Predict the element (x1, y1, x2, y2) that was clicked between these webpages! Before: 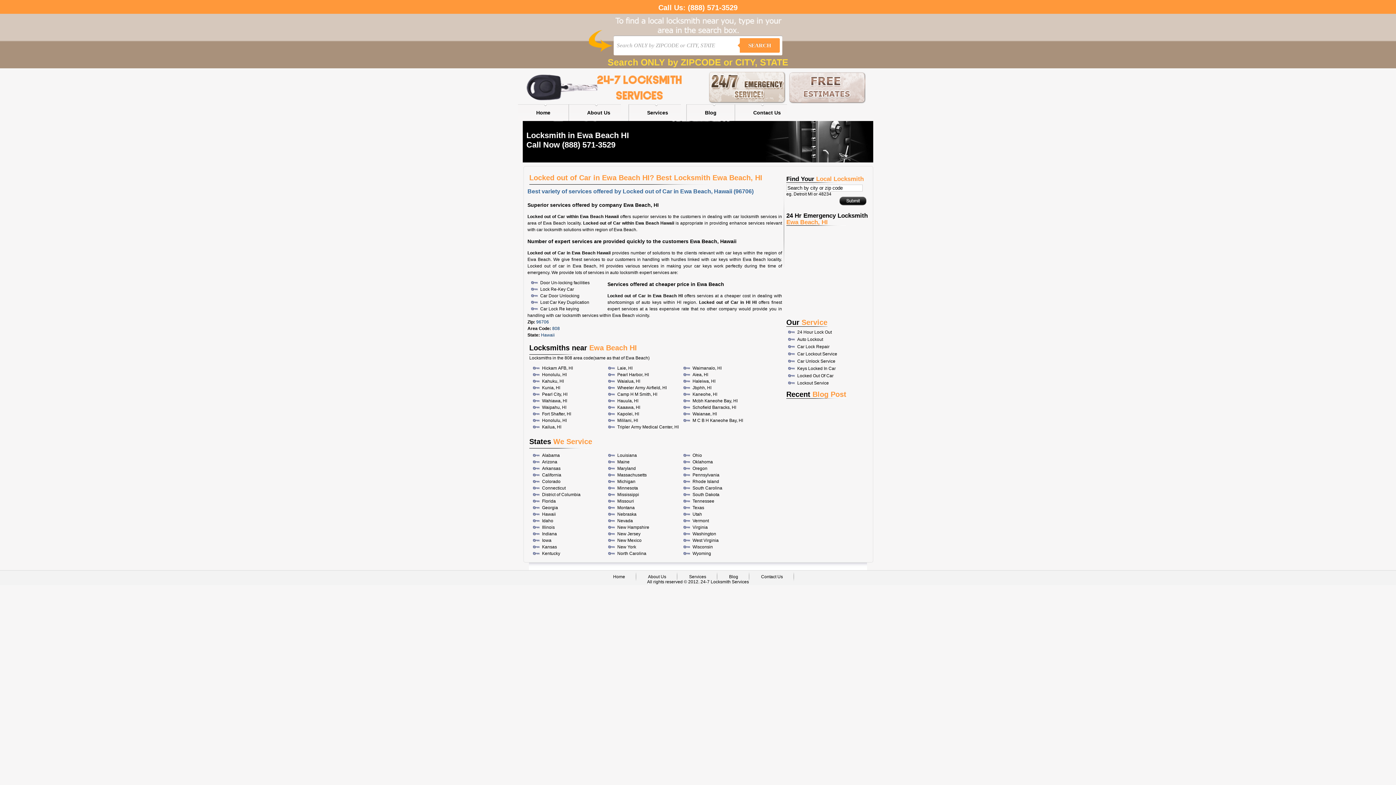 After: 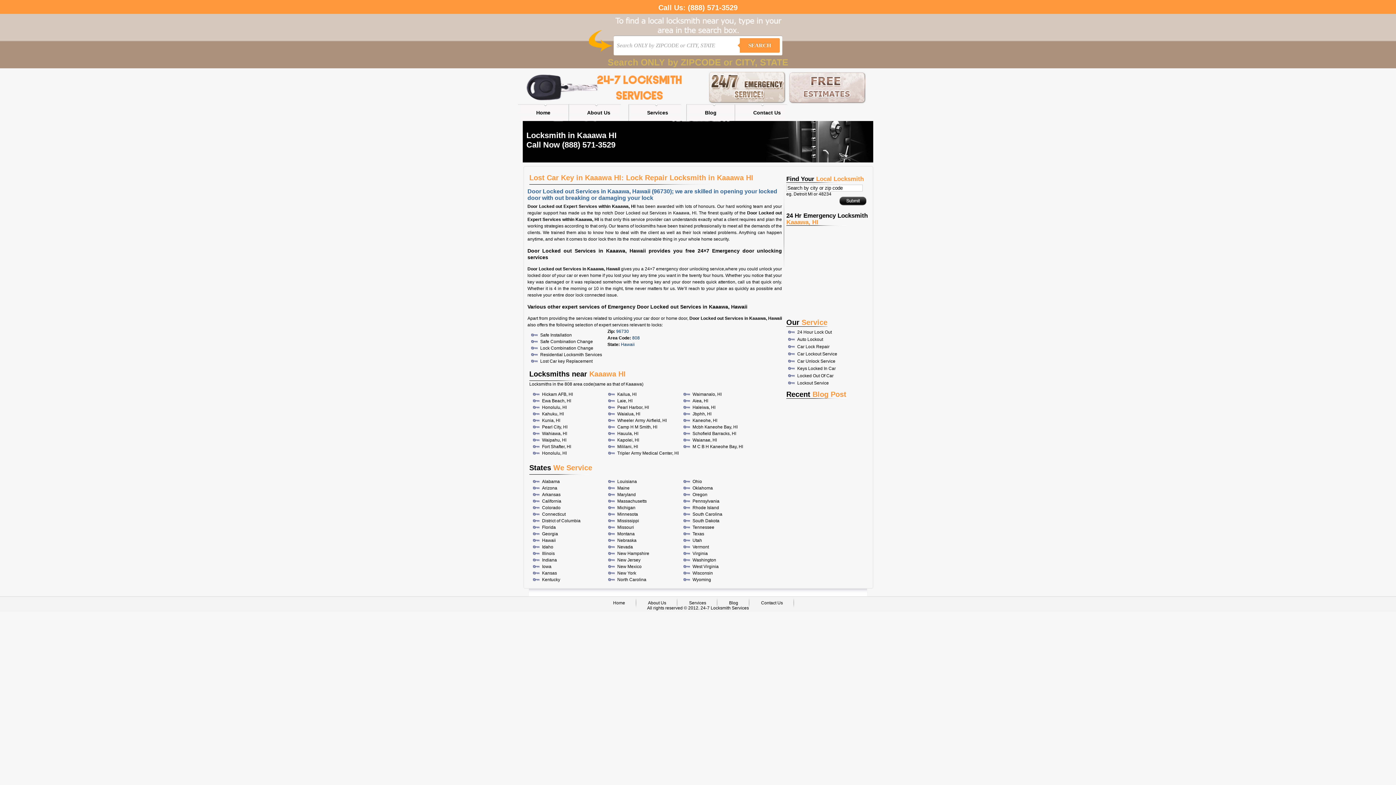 Action: label: Kaaawa, HI bbox: (617, 405, 640, 410)